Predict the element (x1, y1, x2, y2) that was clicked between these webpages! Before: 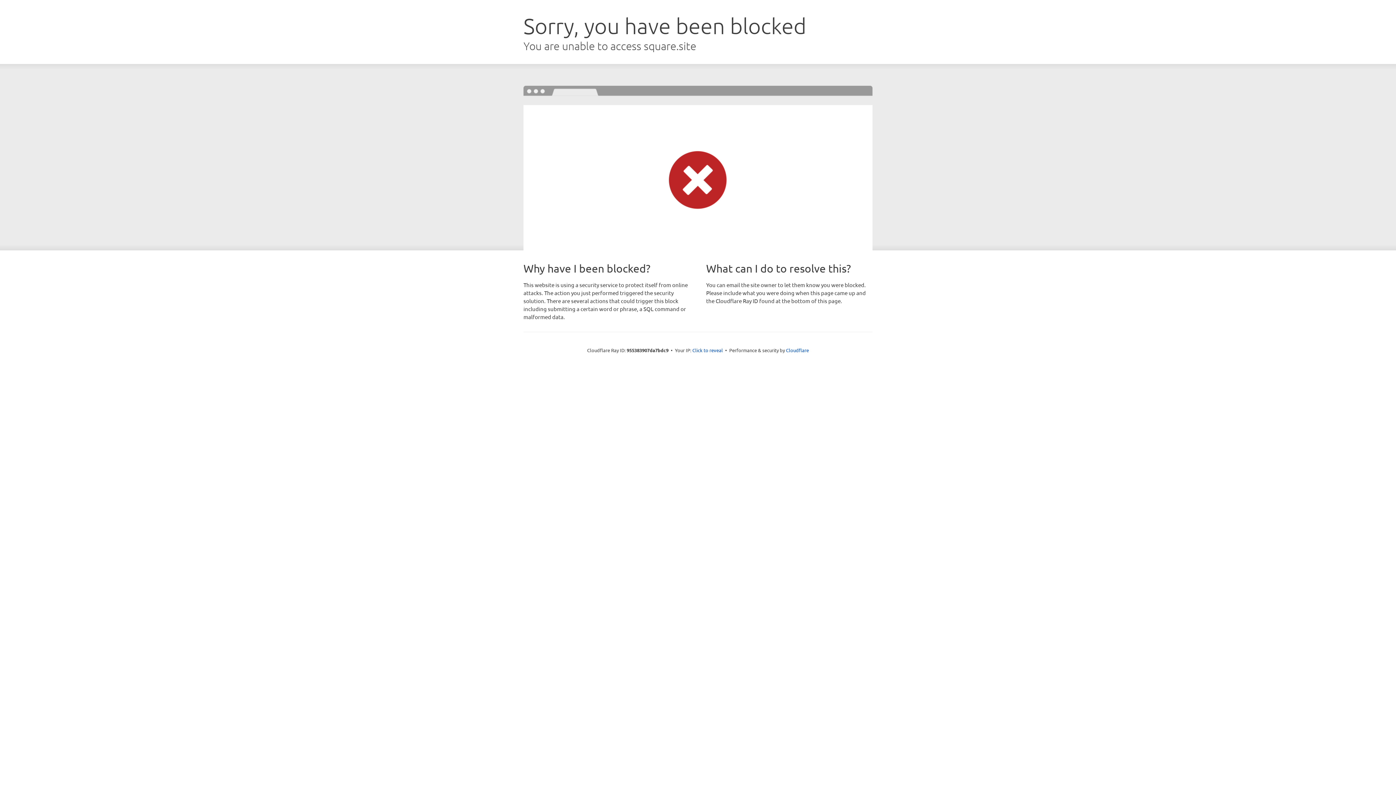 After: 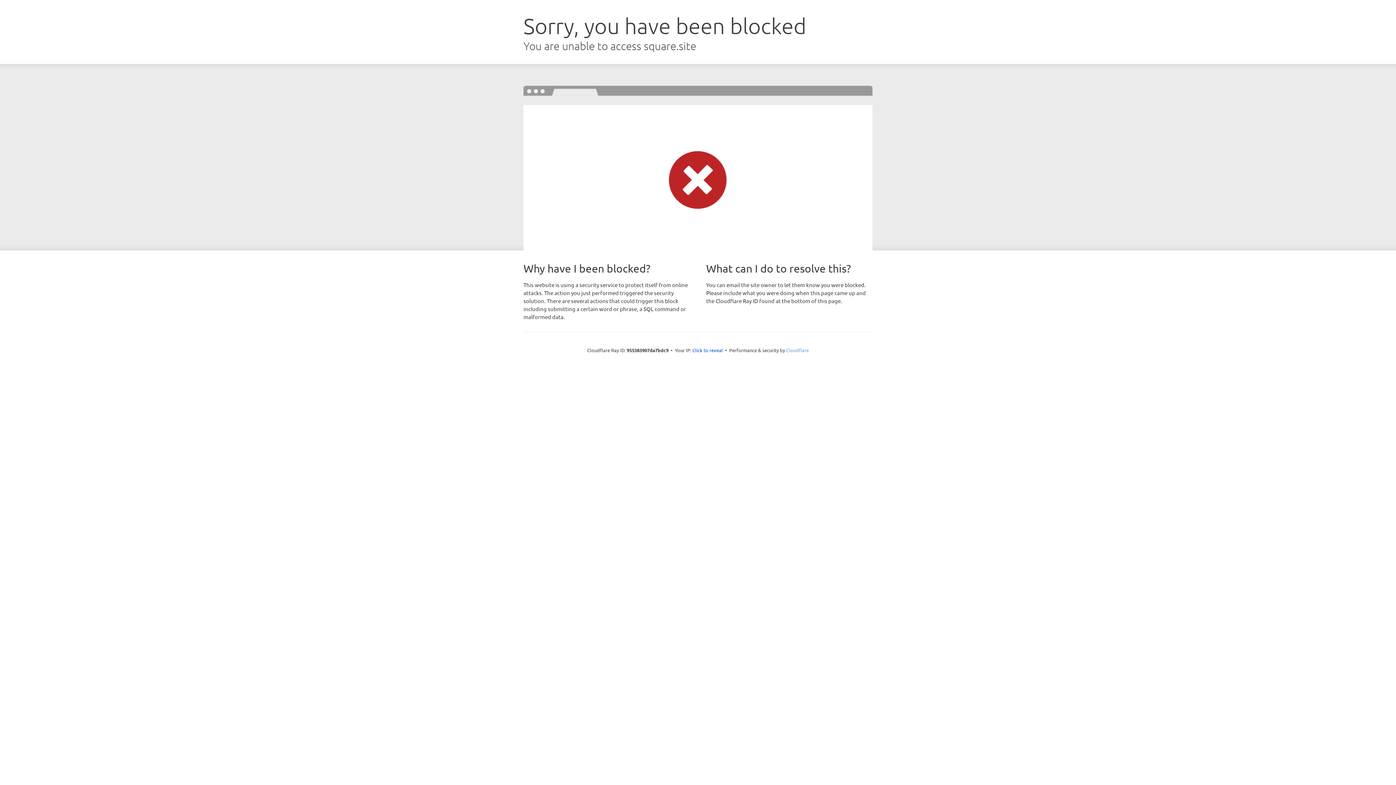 Action: bbox: (786, 347, 809, 353) label: Cloudflare